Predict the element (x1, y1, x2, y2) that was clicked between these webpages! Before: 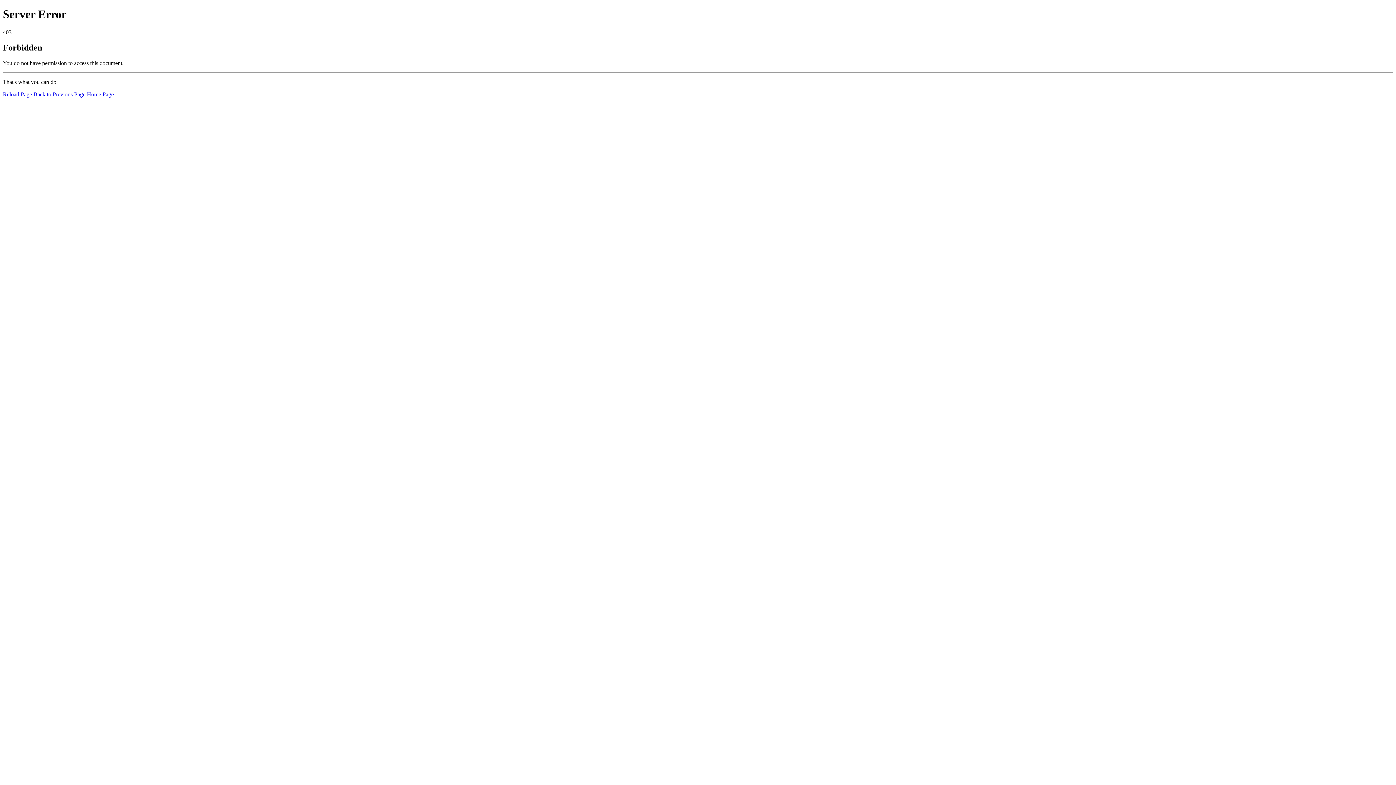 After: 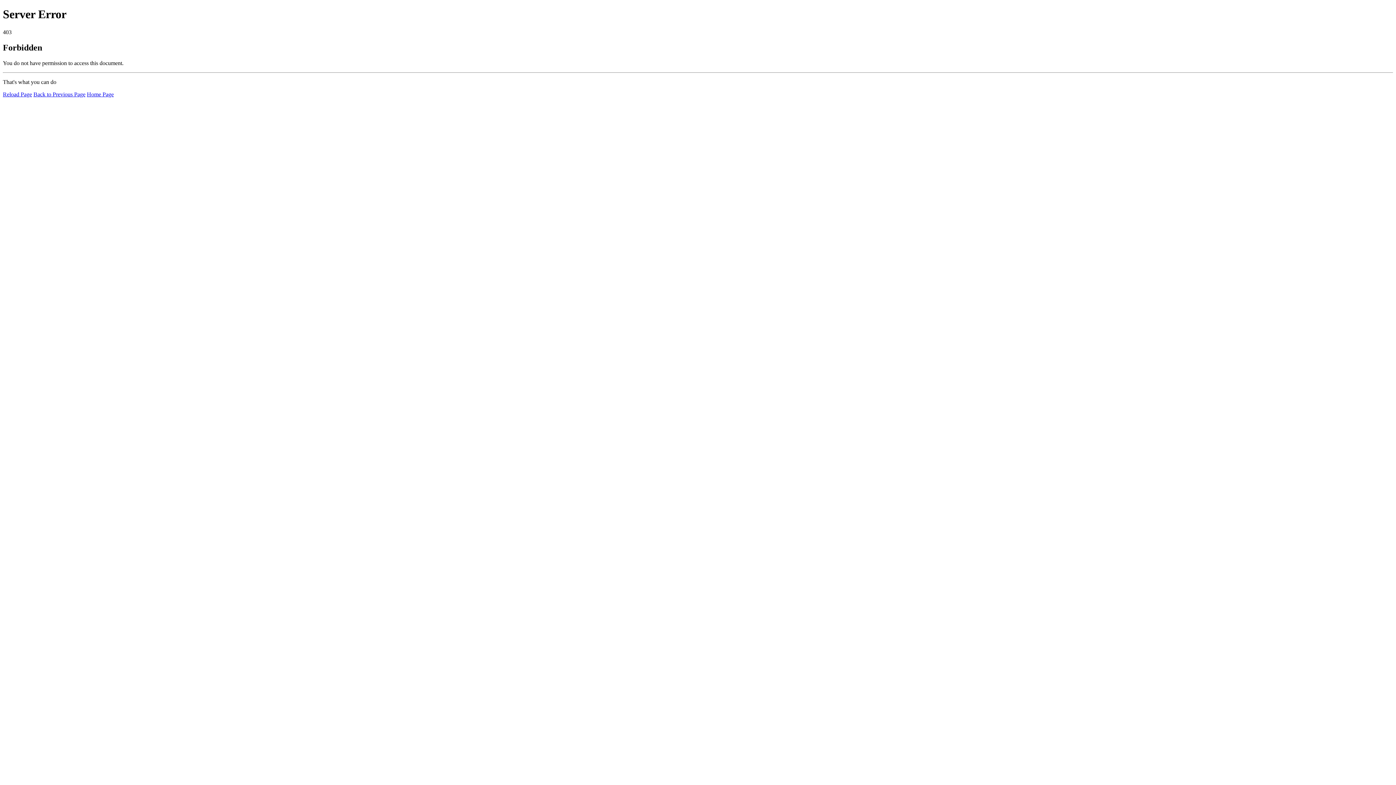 Action: label: Reload Page bbox: (2, 91, 32, 97)